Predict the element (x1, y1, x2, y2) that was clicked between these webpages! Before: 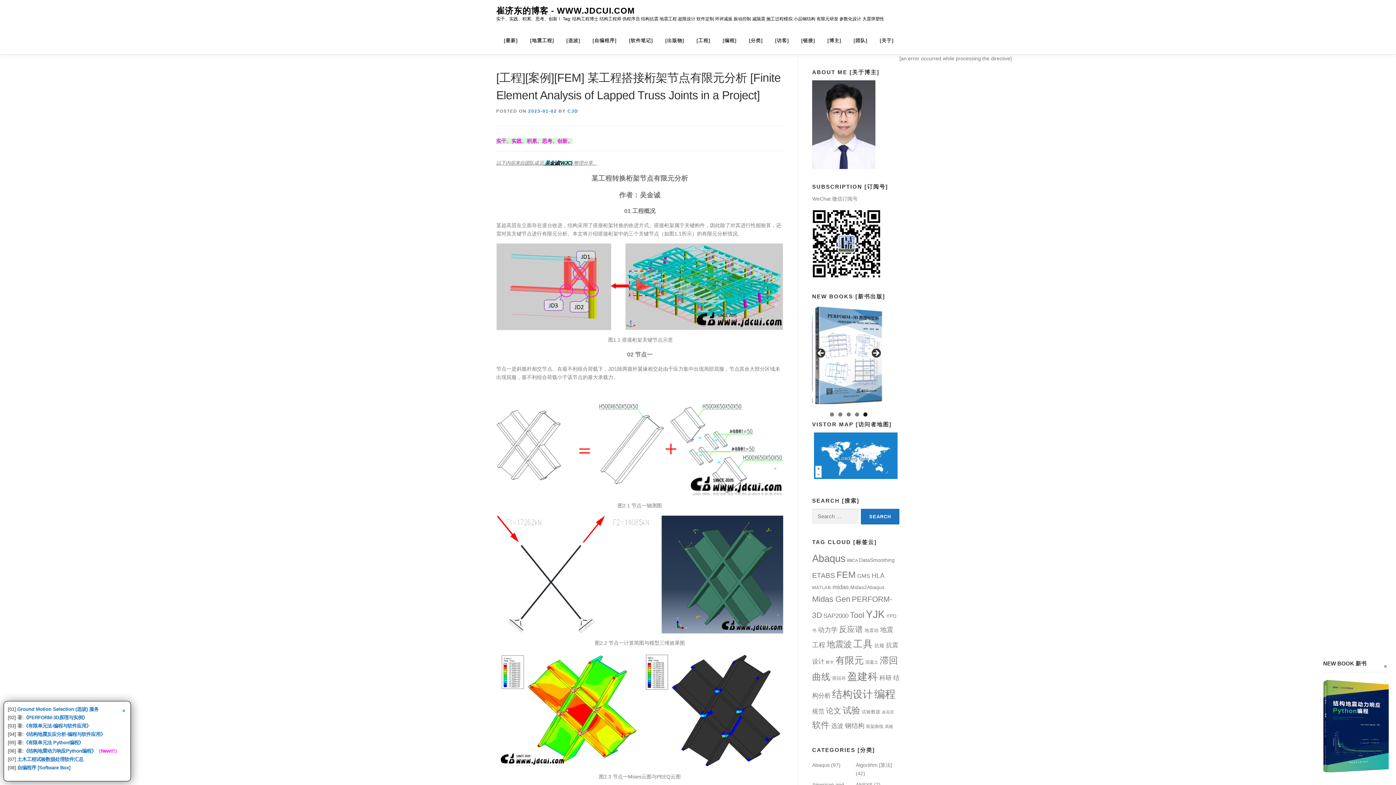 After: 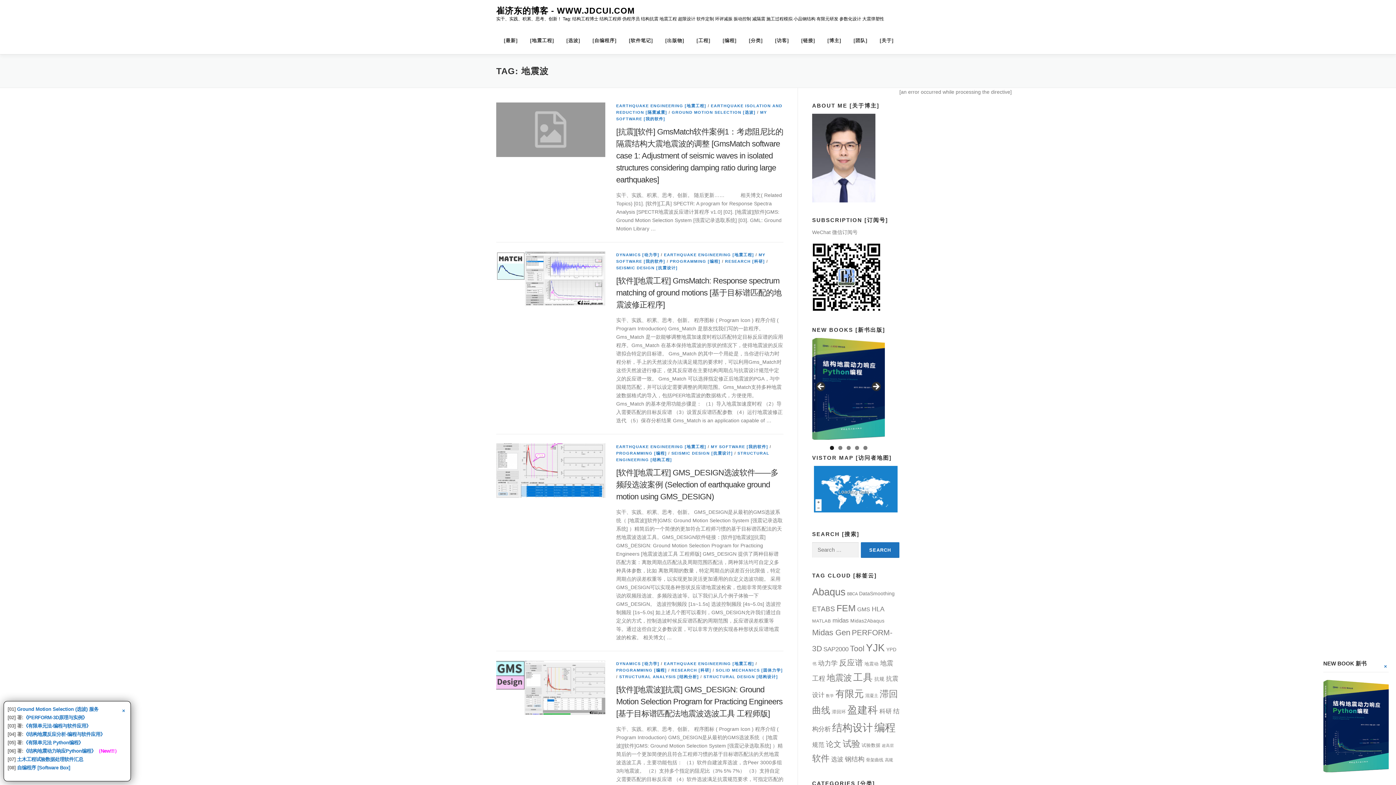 Action: bbox: (826, 639, 852, 649) label: 地震波 (61 items)